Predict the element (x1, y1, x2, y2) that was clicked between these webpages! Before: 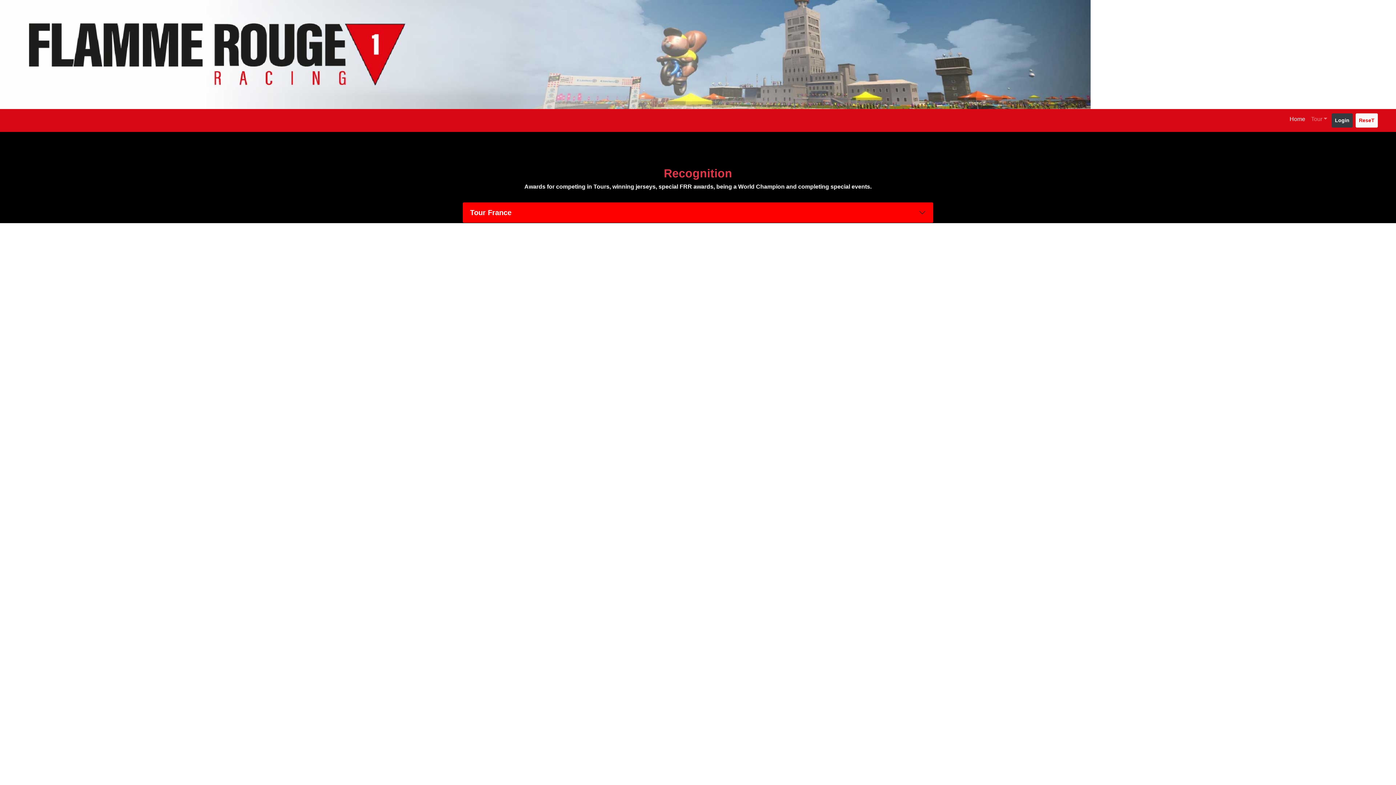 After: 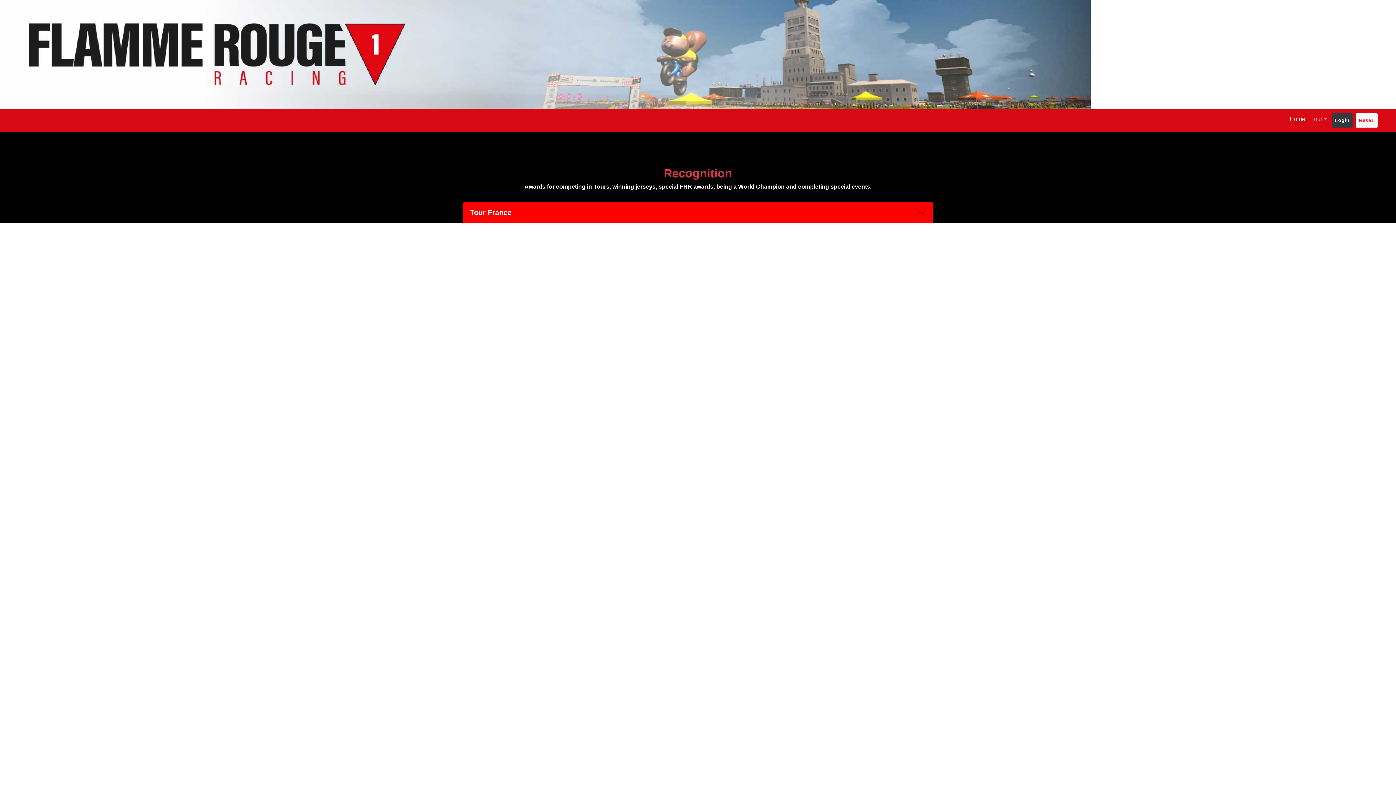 Action: label: Tour bbox: (1308, 112, 1330, 126)